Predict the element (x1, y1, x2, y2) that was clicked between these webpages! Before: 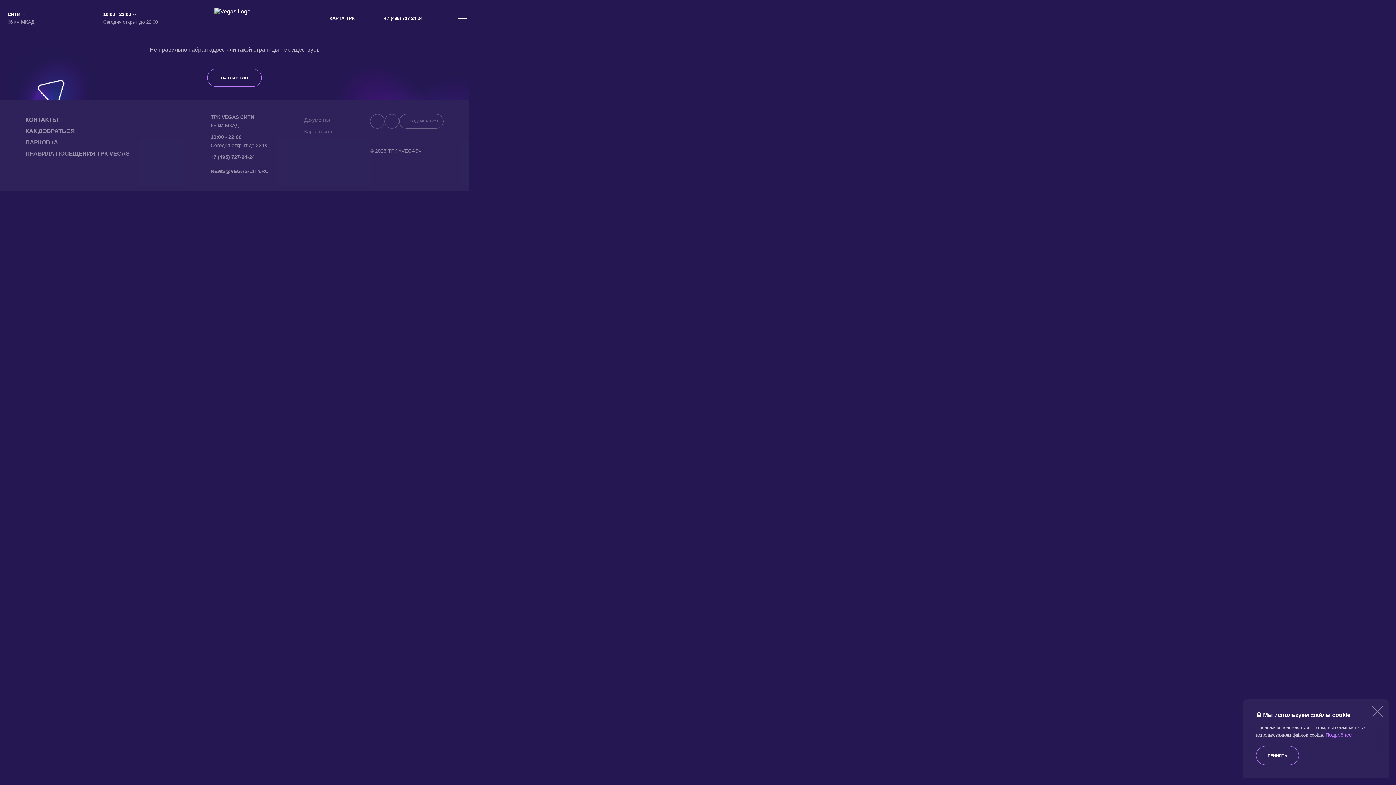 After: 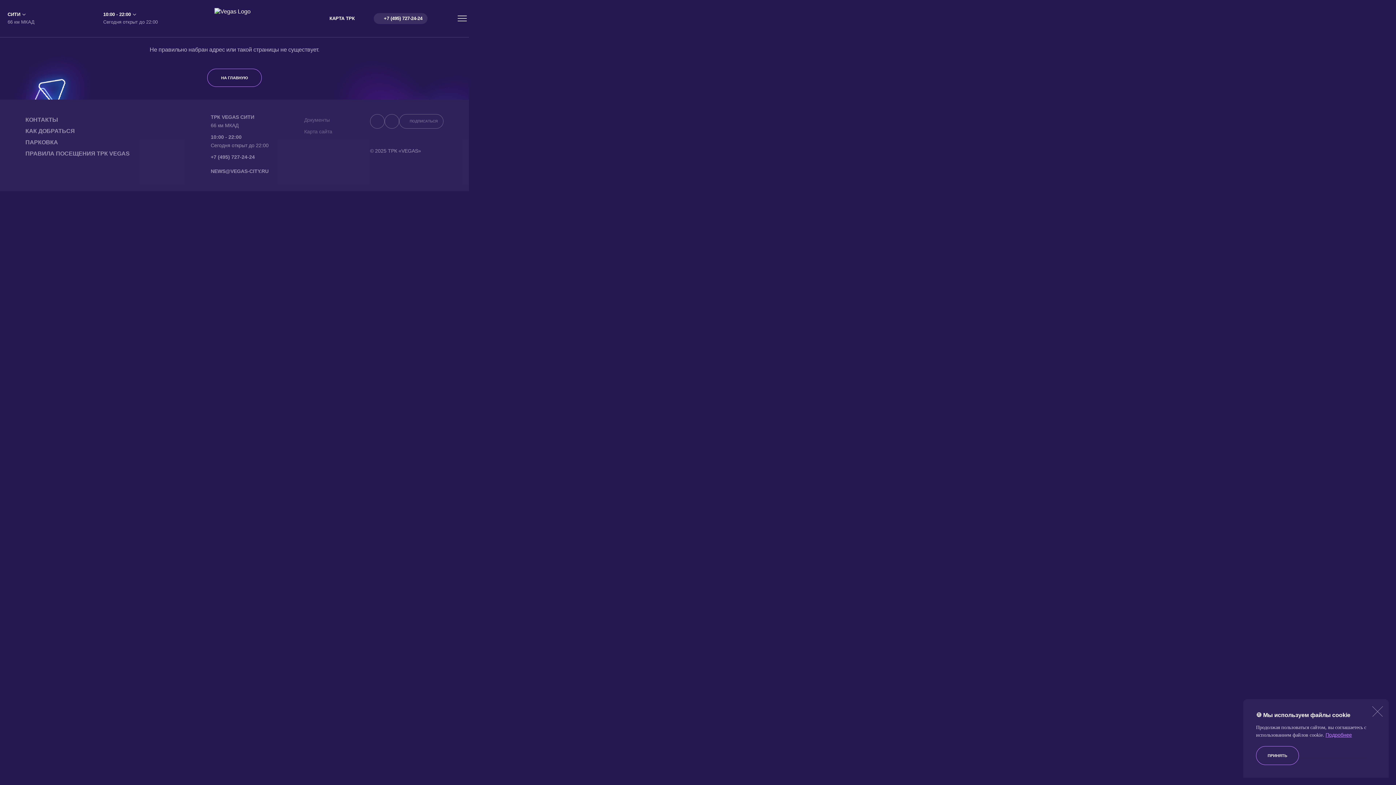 Action: label: +7 (495) 727-24-24 bbox: (373, 13, 427, 24)